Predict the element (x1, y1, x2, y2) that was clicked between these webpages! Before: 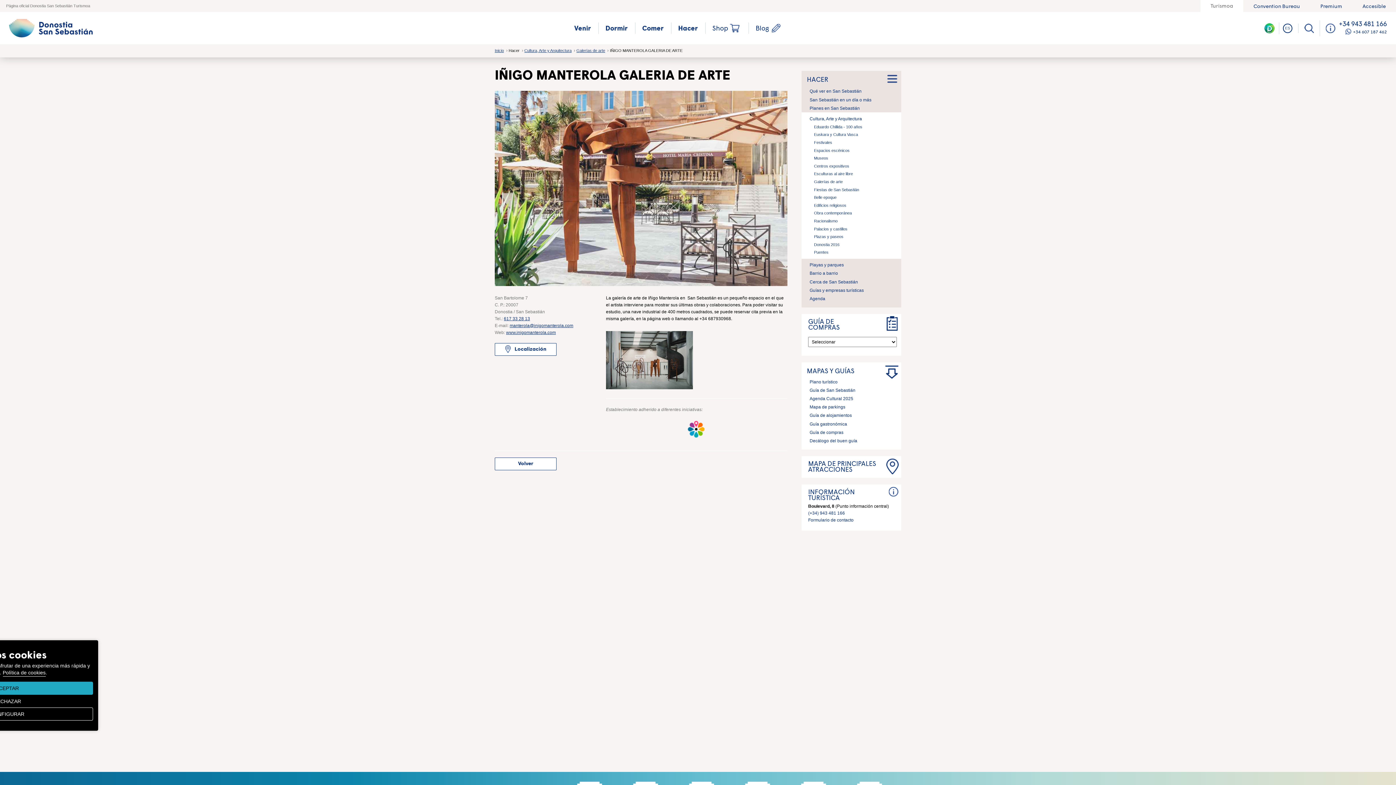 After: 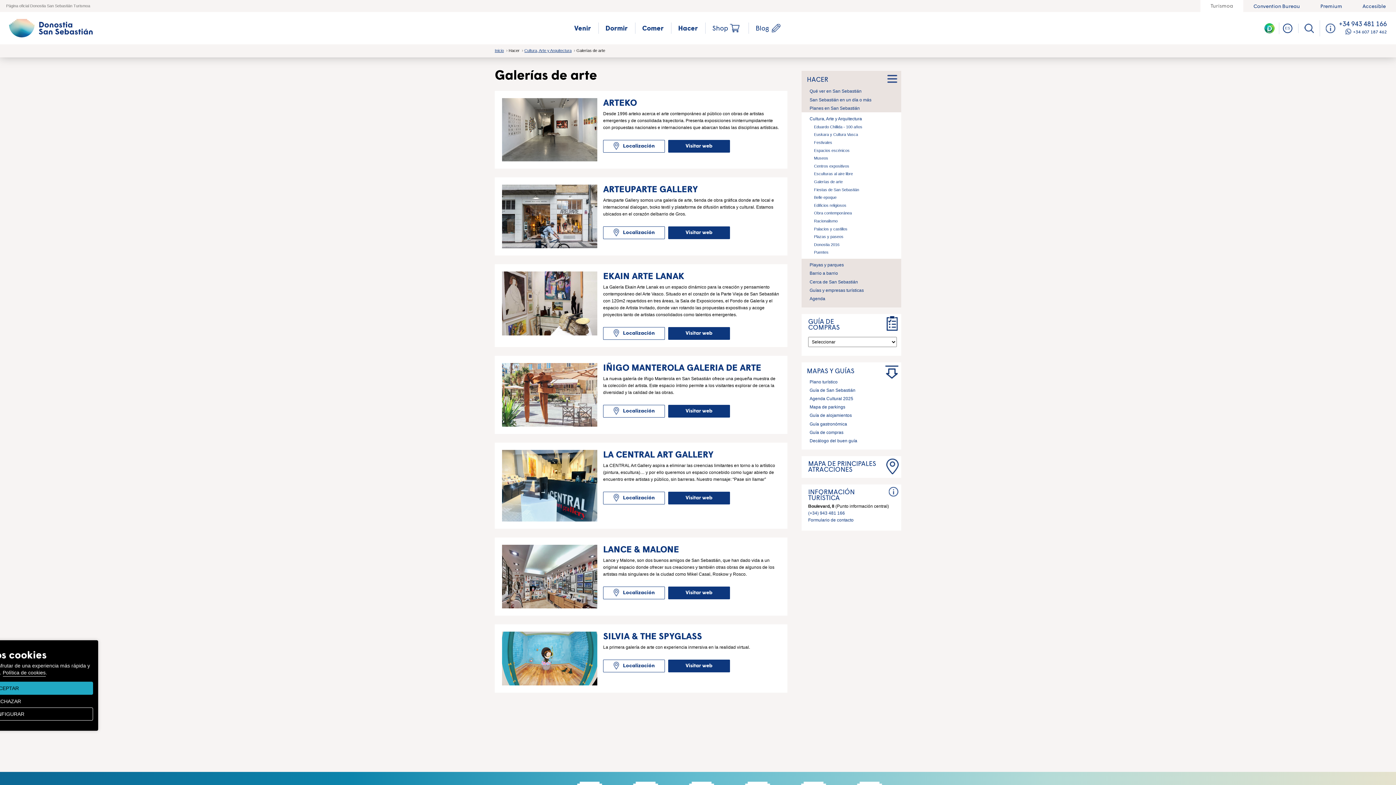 Action: label: Galerías de arte bbox: (810, 178, 892, 185)